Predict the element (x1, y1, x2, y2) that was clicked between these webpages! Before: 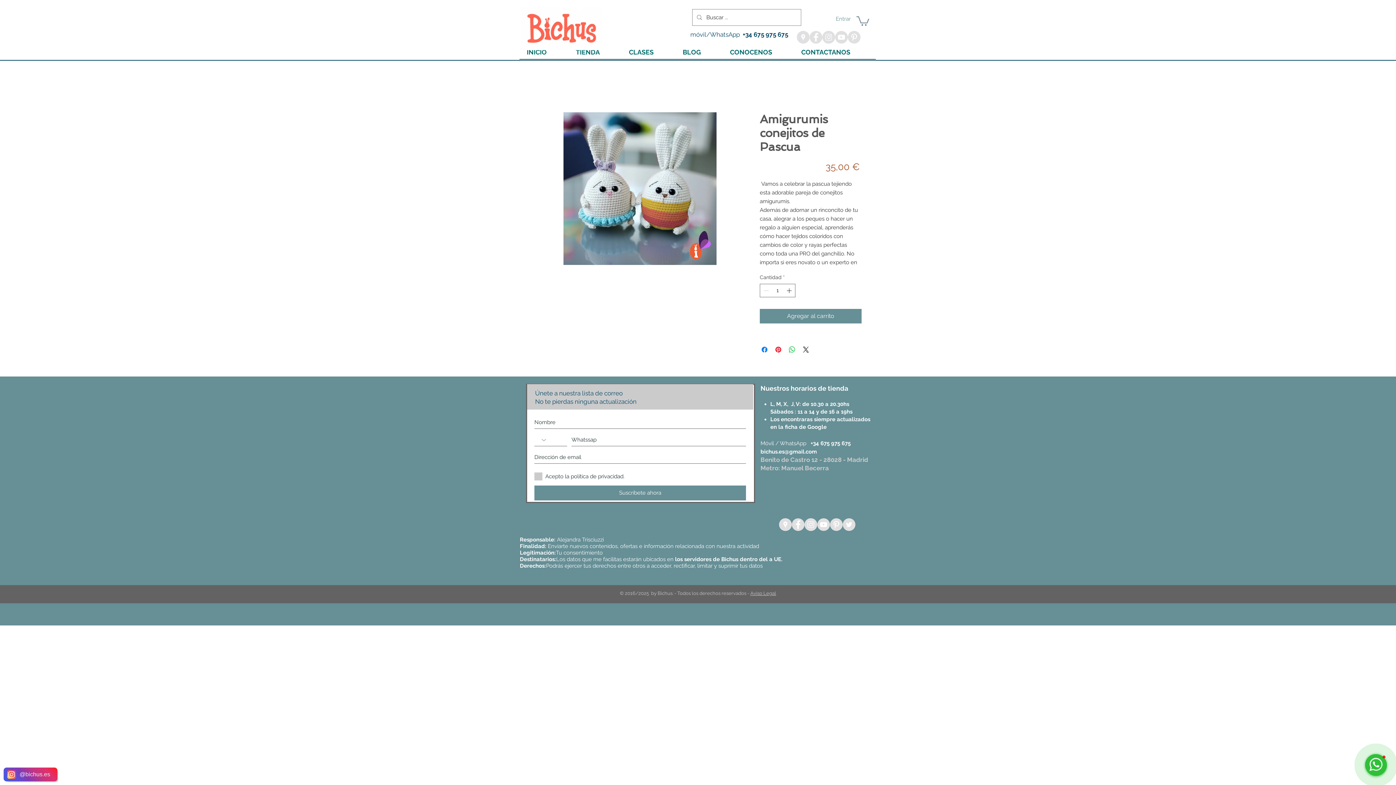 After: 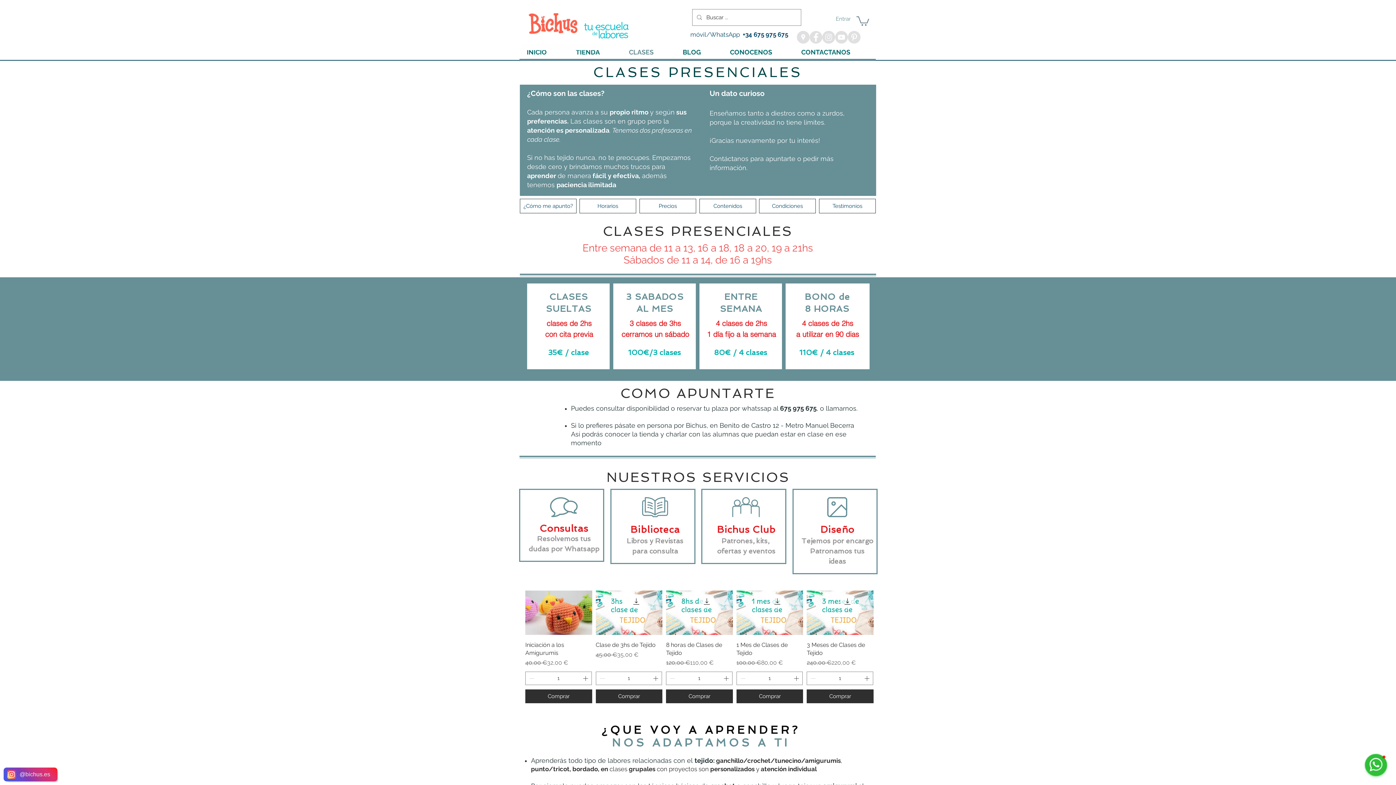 Action: bbox: (623, 45, 677, 59) label: CLASES